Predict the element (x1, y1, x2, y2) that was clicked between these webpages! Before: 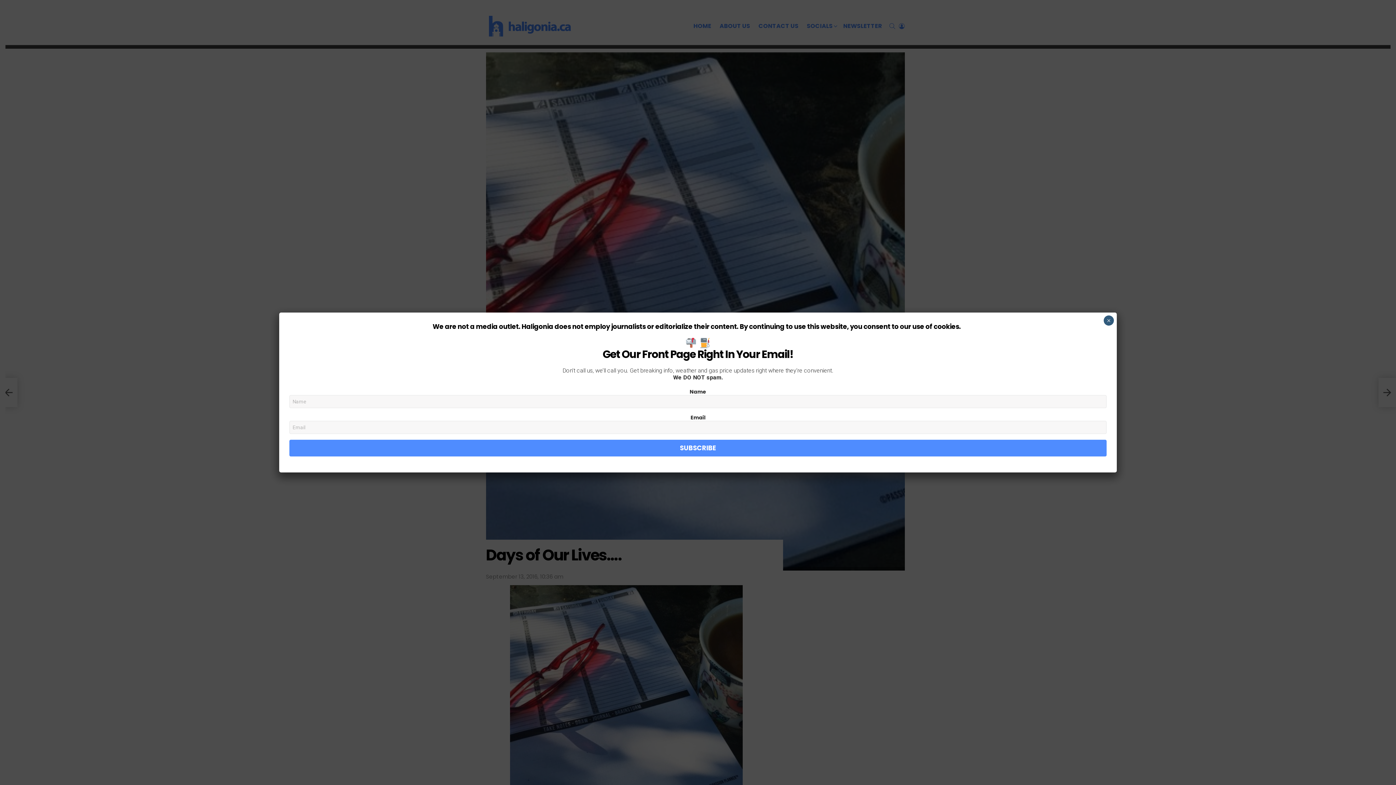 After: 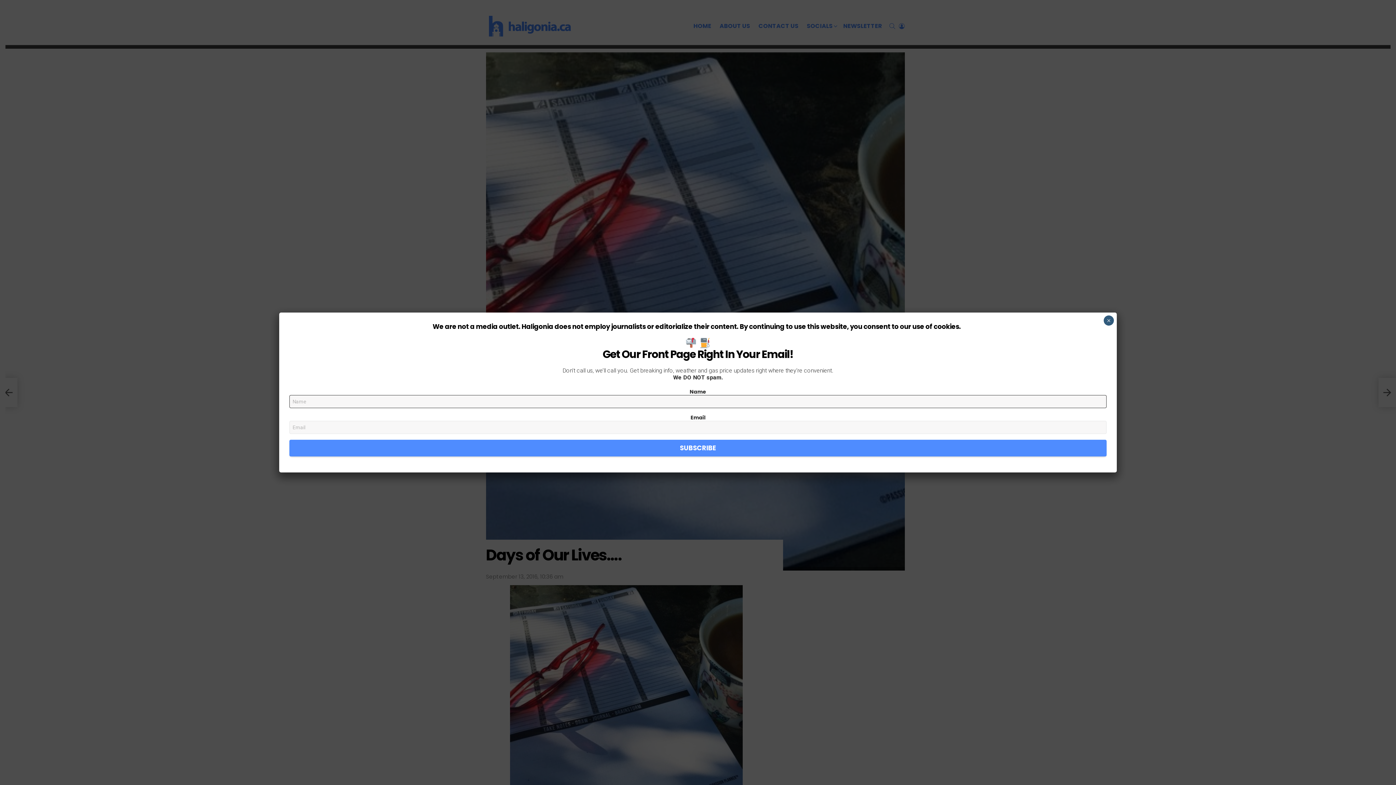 Action: label: SUBSCRIBE bbox: (289, 440, 1106, 456)